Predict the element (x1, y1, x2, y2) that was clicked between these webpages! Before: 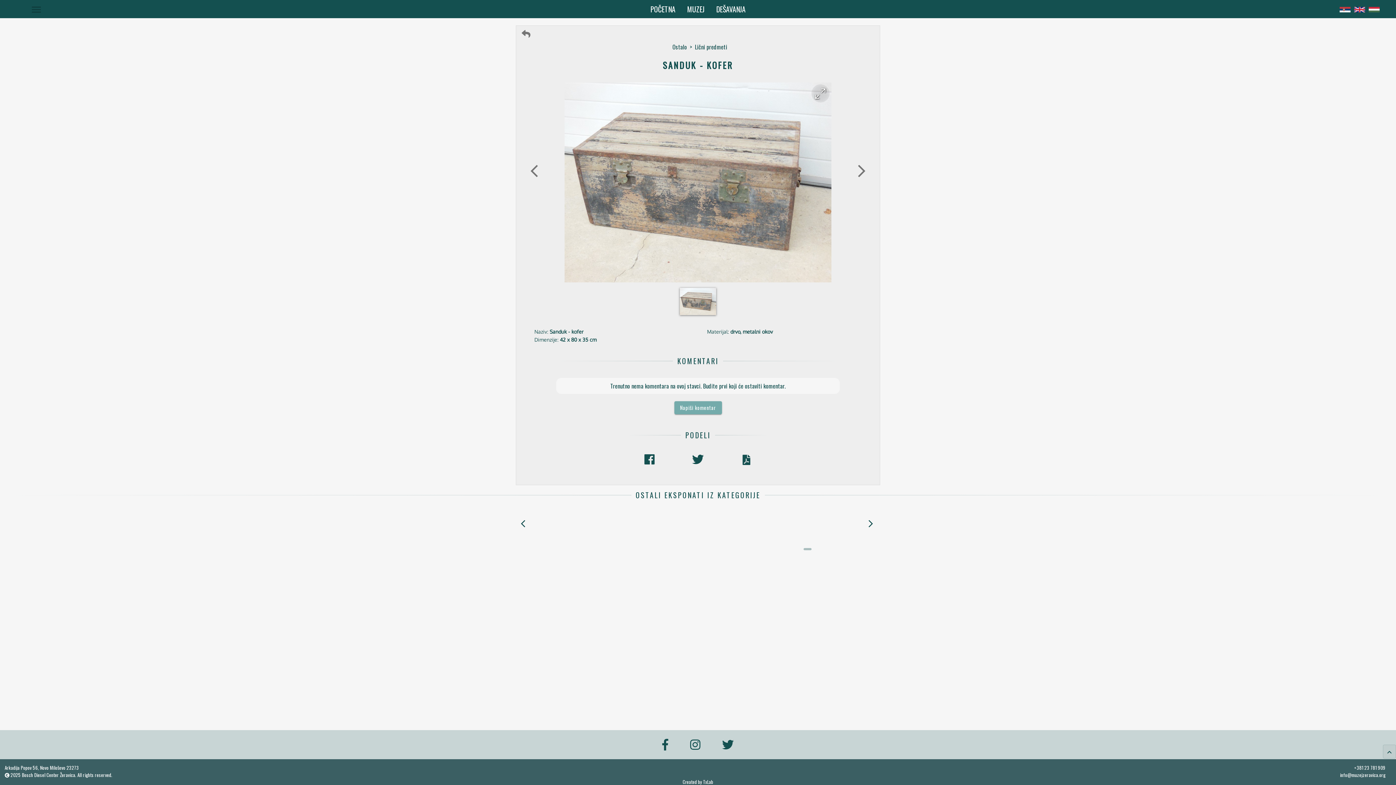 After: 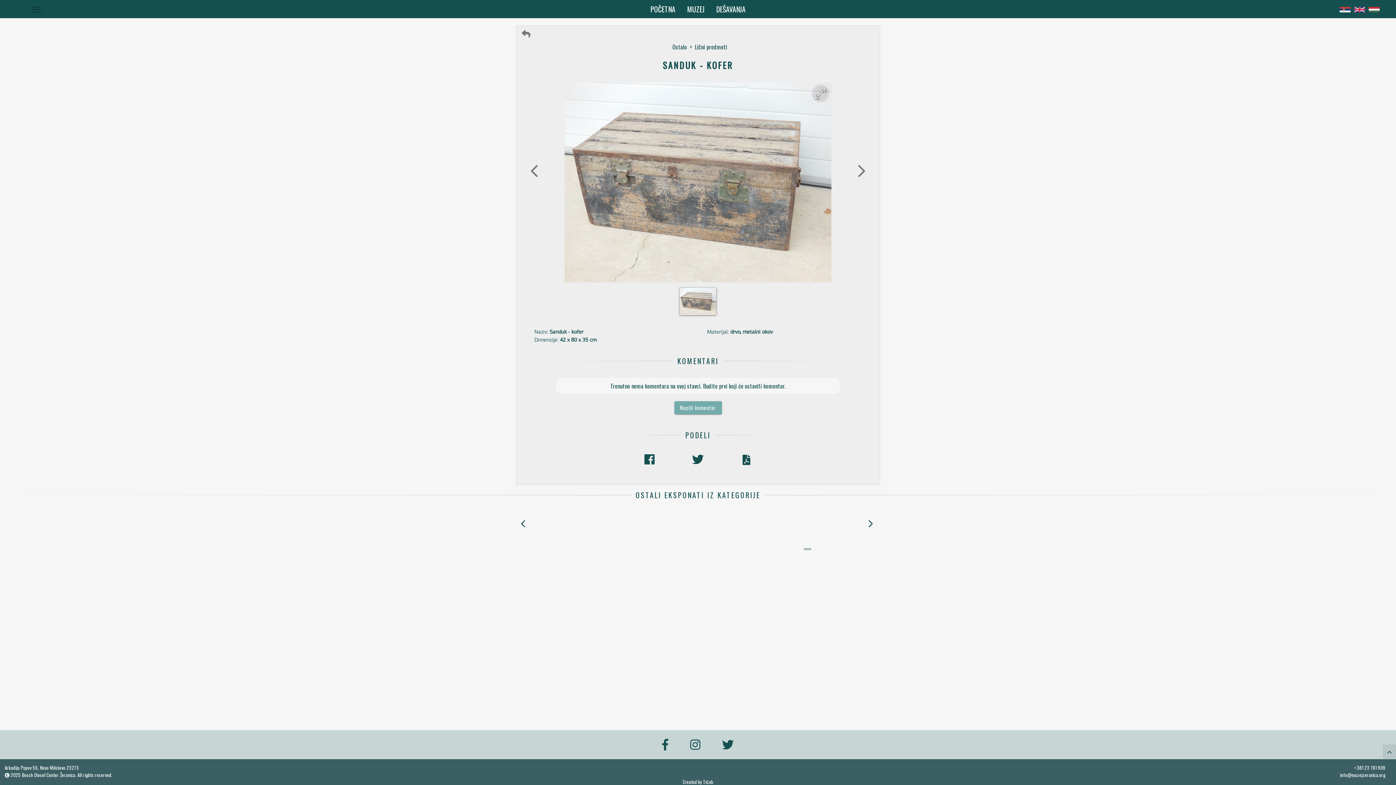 Action: label: keyboard_arrow_up bbox: (1383, 745, 1396, 758)